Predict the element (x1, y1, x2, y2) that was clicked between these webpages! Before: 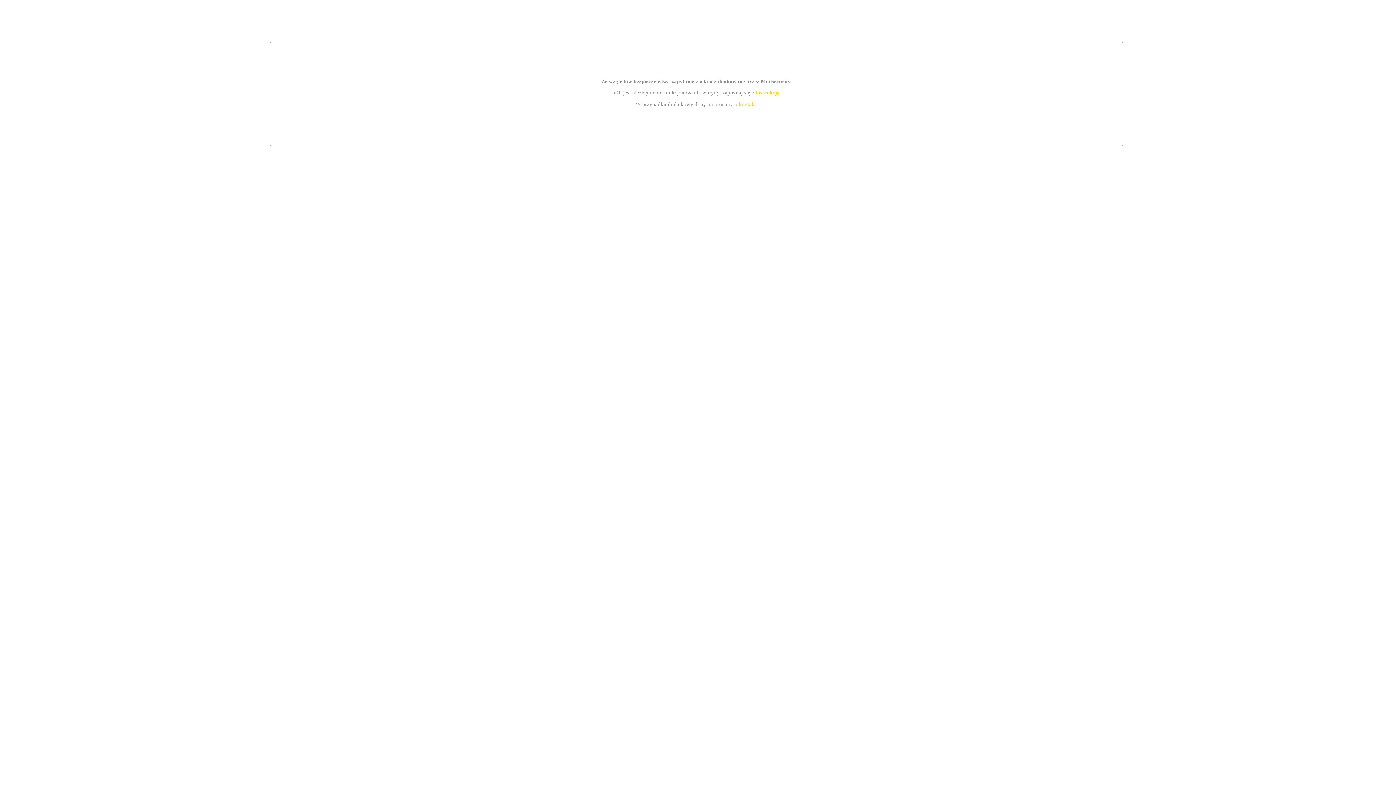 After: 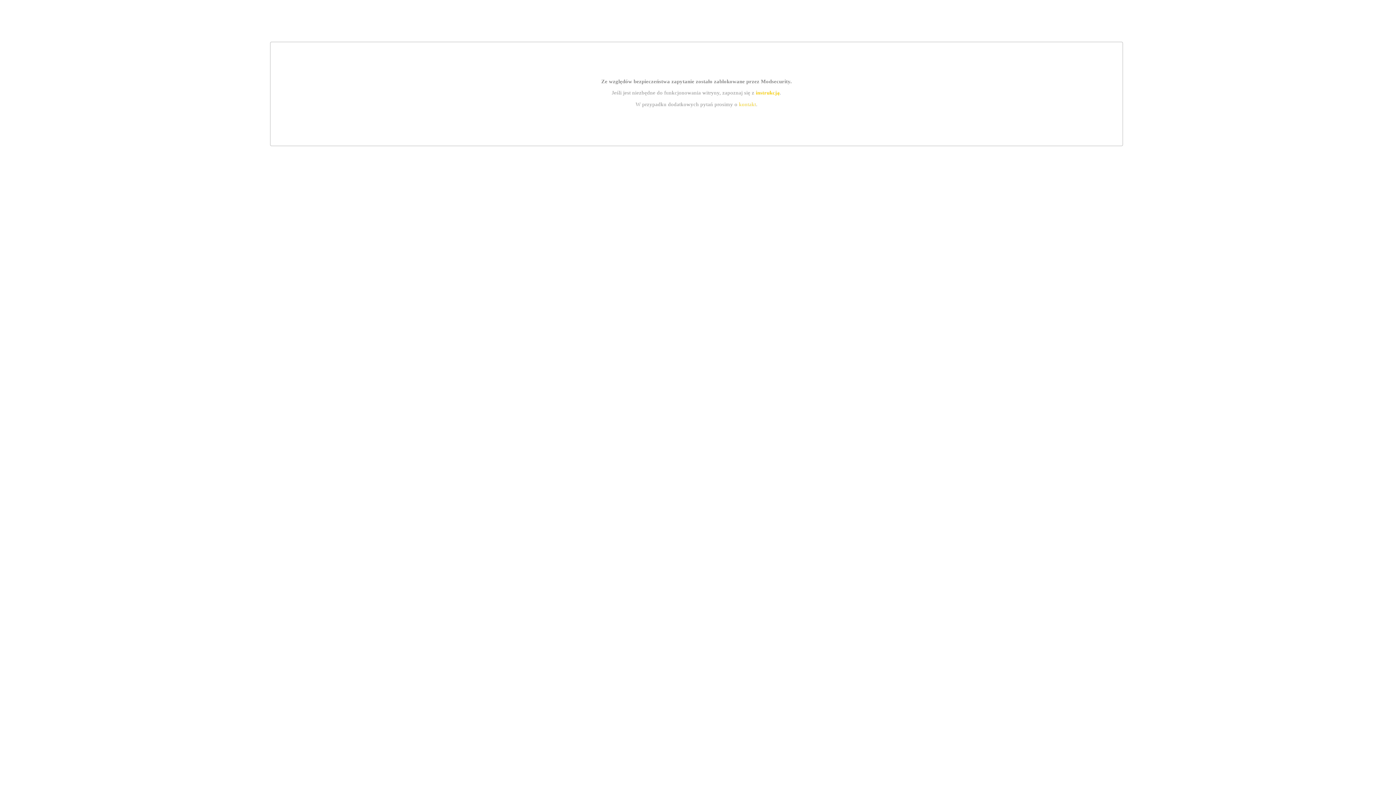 Action: bbox: (755, 89, 779, 95) label: instrukcją